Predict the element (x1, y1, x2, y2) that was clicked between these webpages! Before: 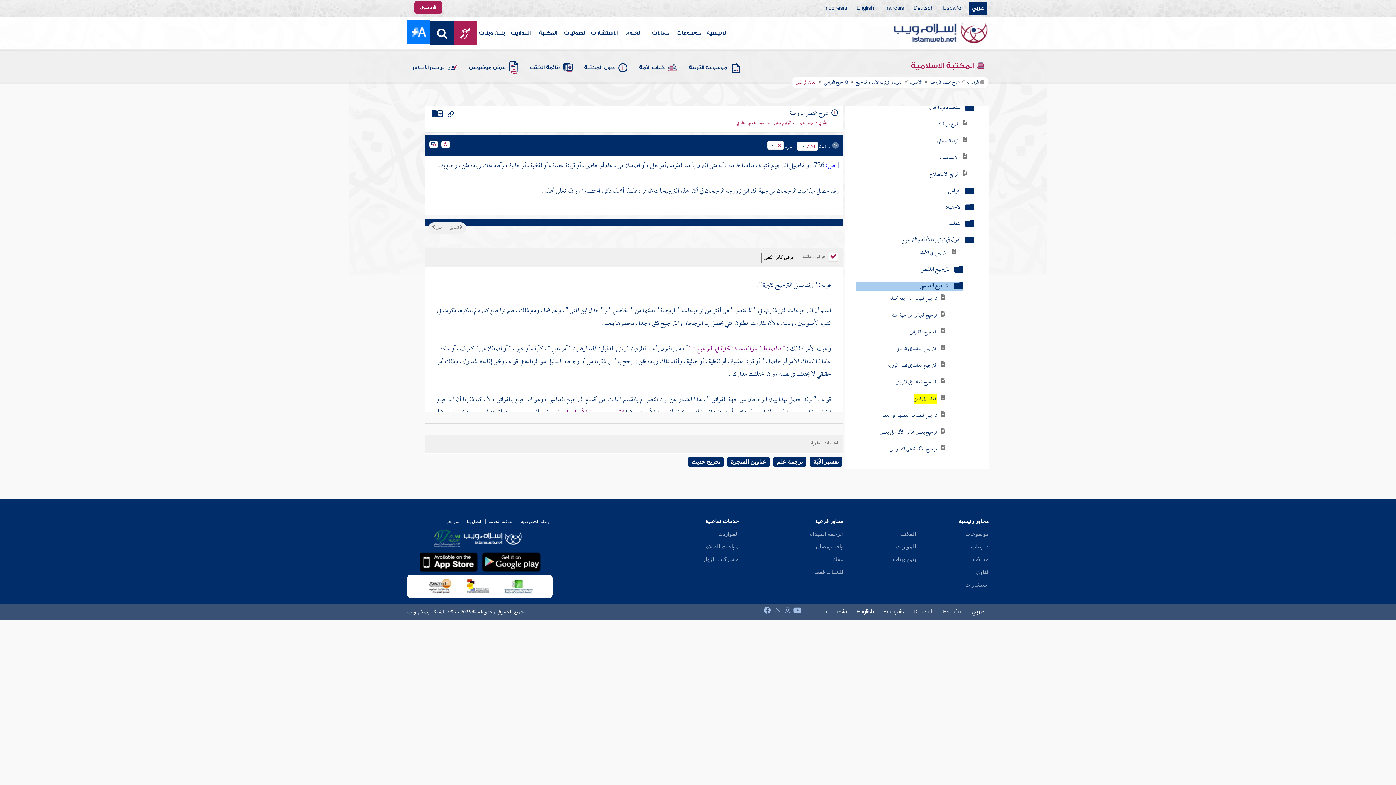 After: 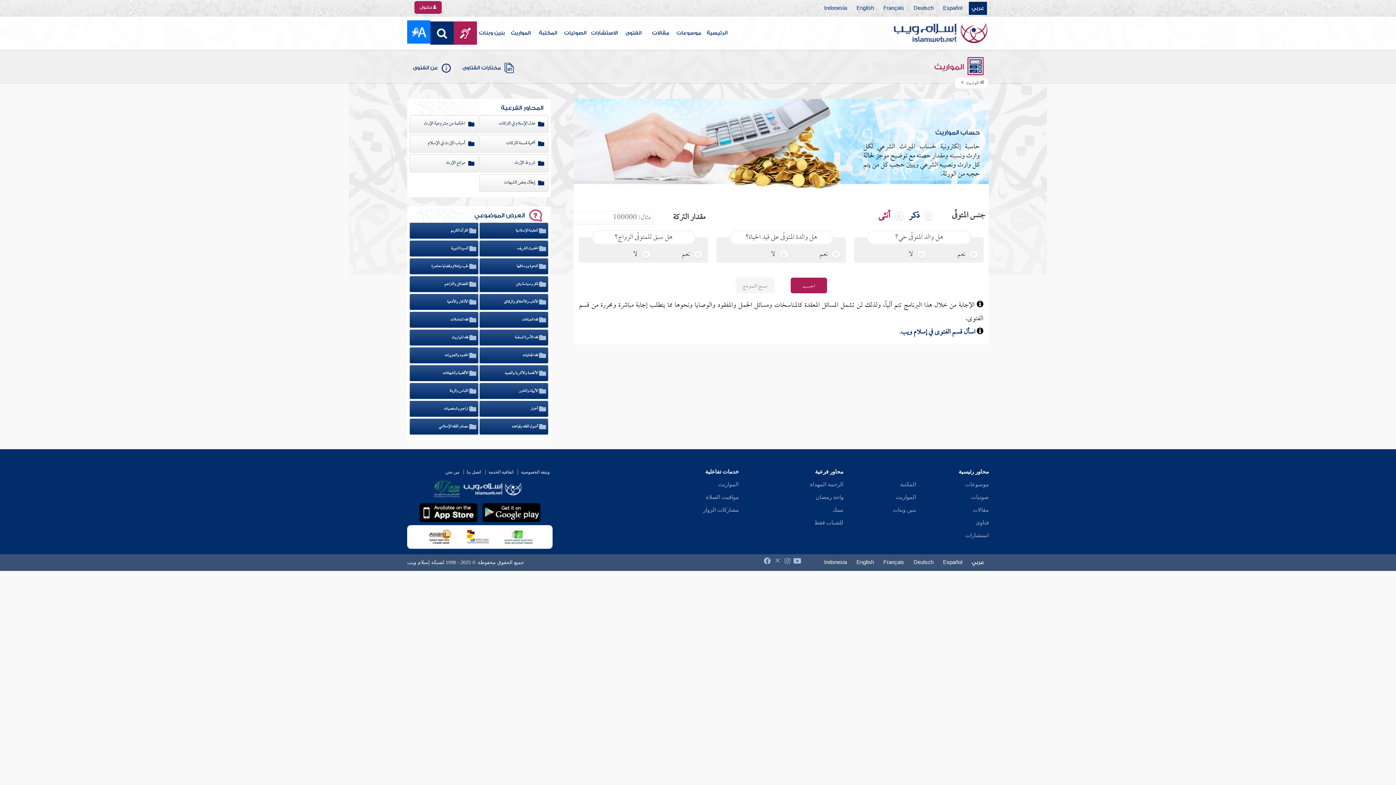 Action: bbox: (507, 16, 534, 49) label: المواريث